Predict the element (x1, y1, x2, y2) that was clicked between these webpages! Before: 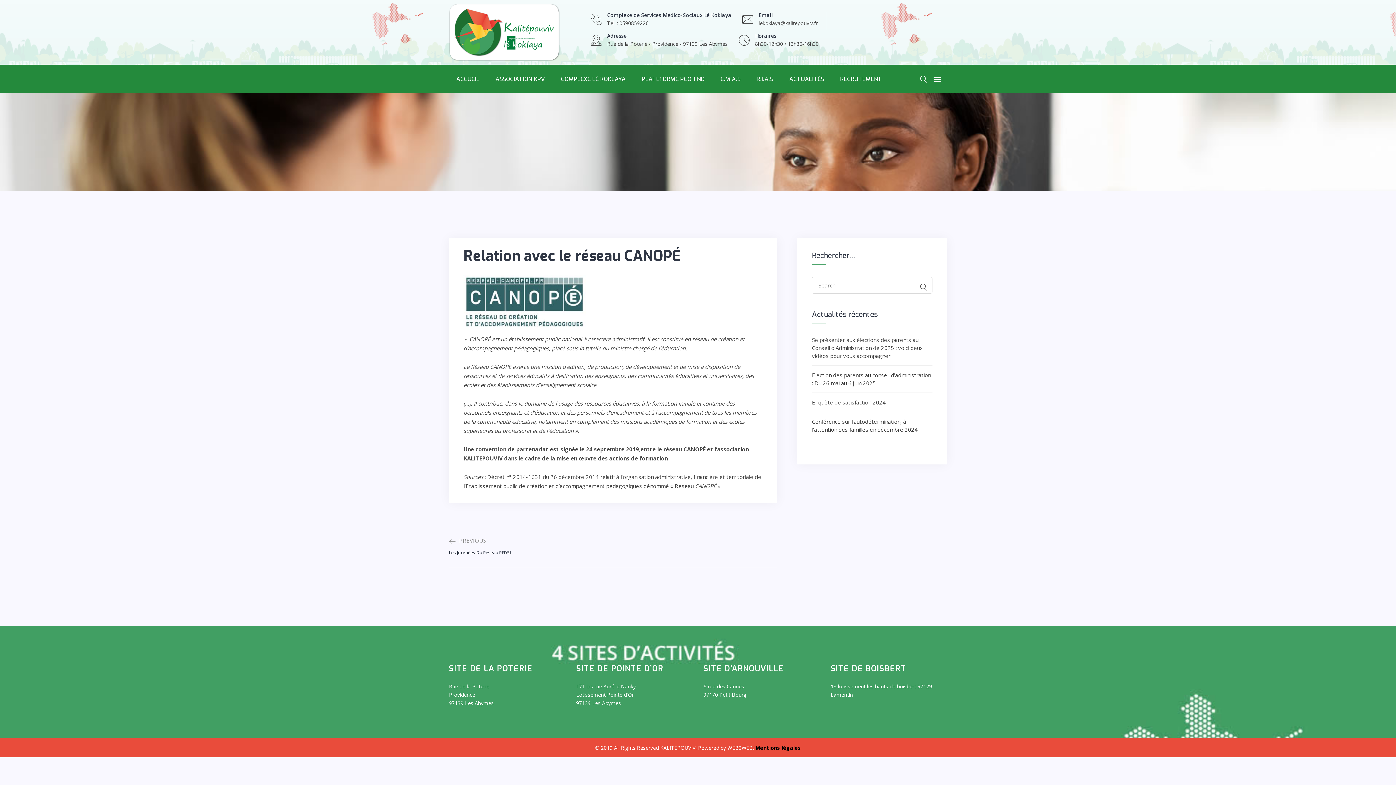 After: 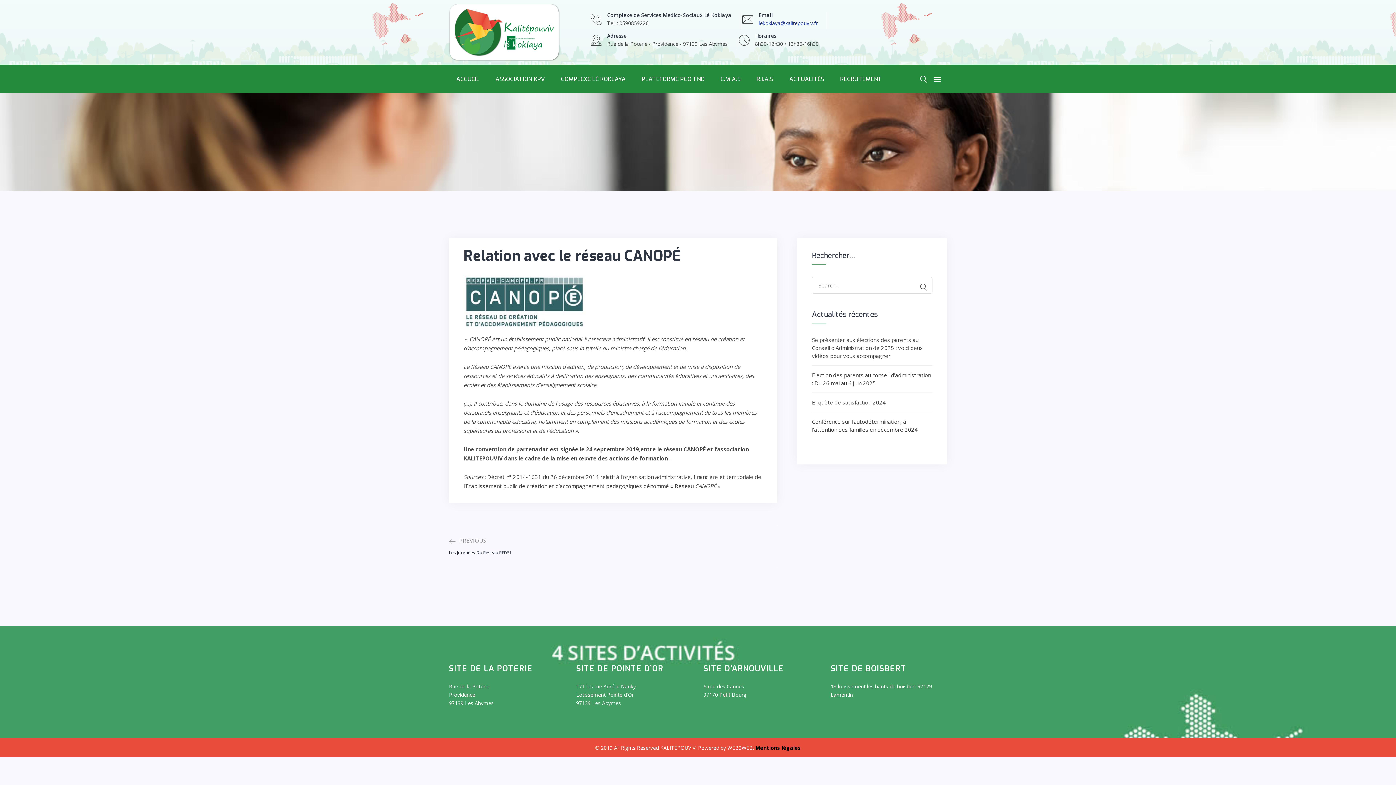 Action: label: lekoklaya@kalitepouviv.fr bbox: (758, 19, 817, 26)